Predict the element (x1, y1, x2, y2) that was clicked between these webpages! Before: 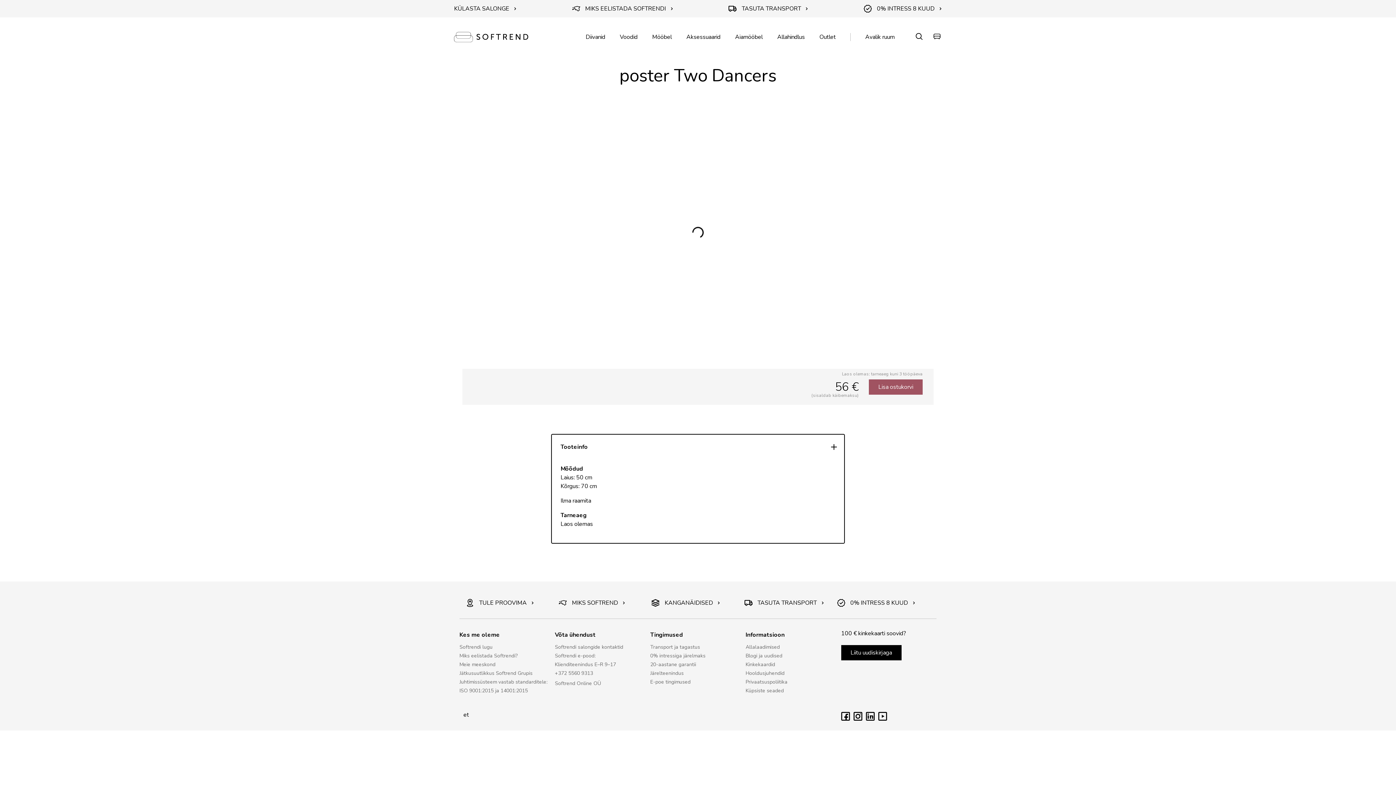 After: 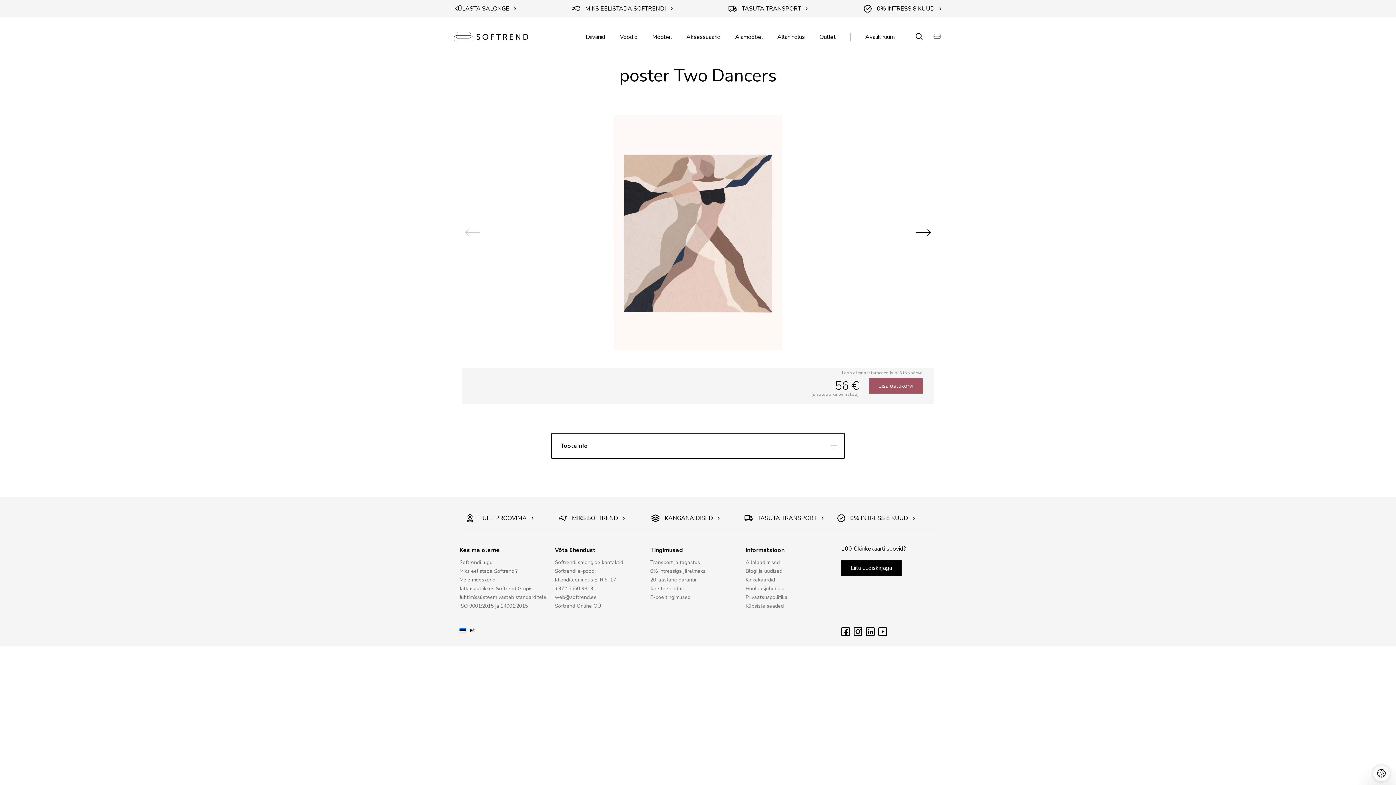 Action: label: Softrend Online OÜ bbox: (555, 680, 601, 687)